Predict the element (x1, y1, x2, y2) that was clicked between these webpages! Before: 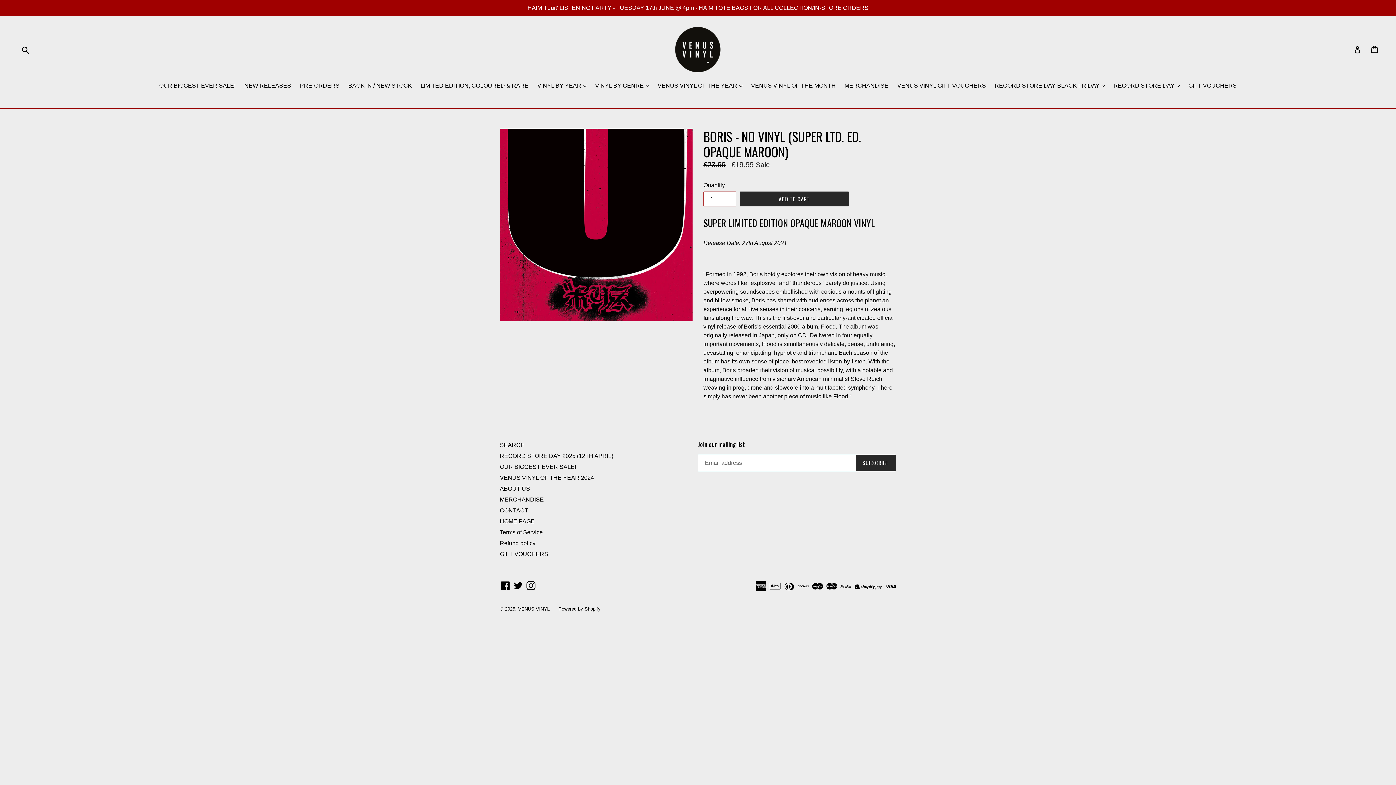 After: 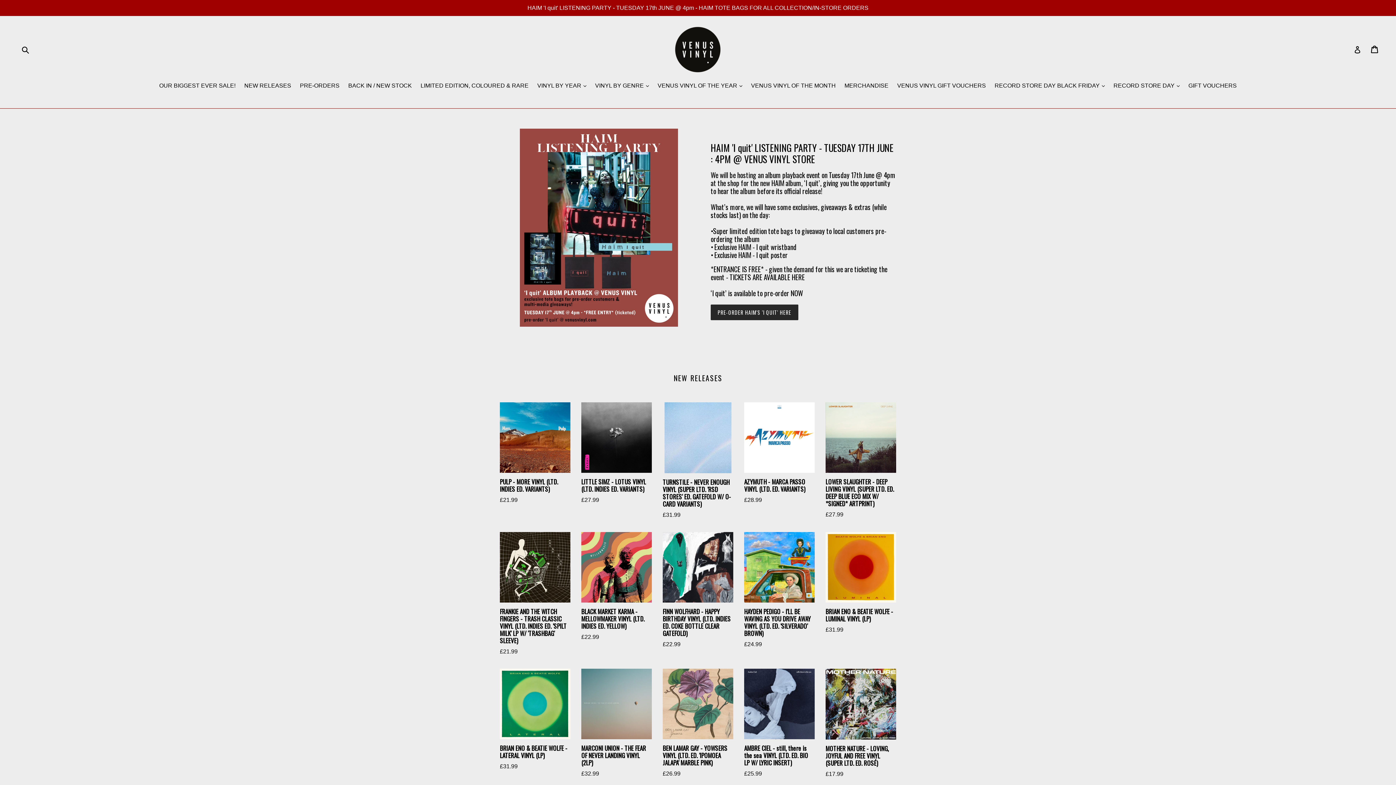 Action: label: VENUS VINYL bbox: (518, 606, 549, 612)